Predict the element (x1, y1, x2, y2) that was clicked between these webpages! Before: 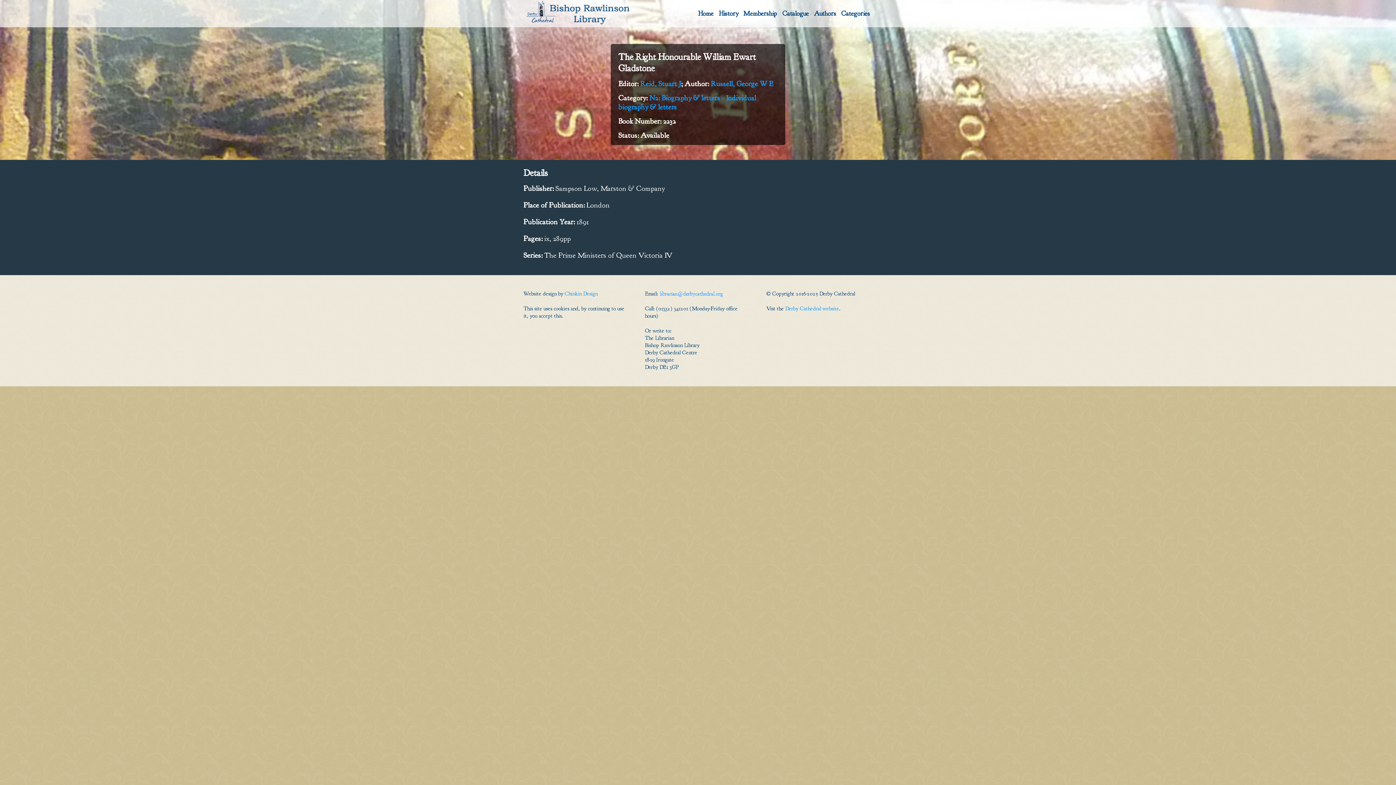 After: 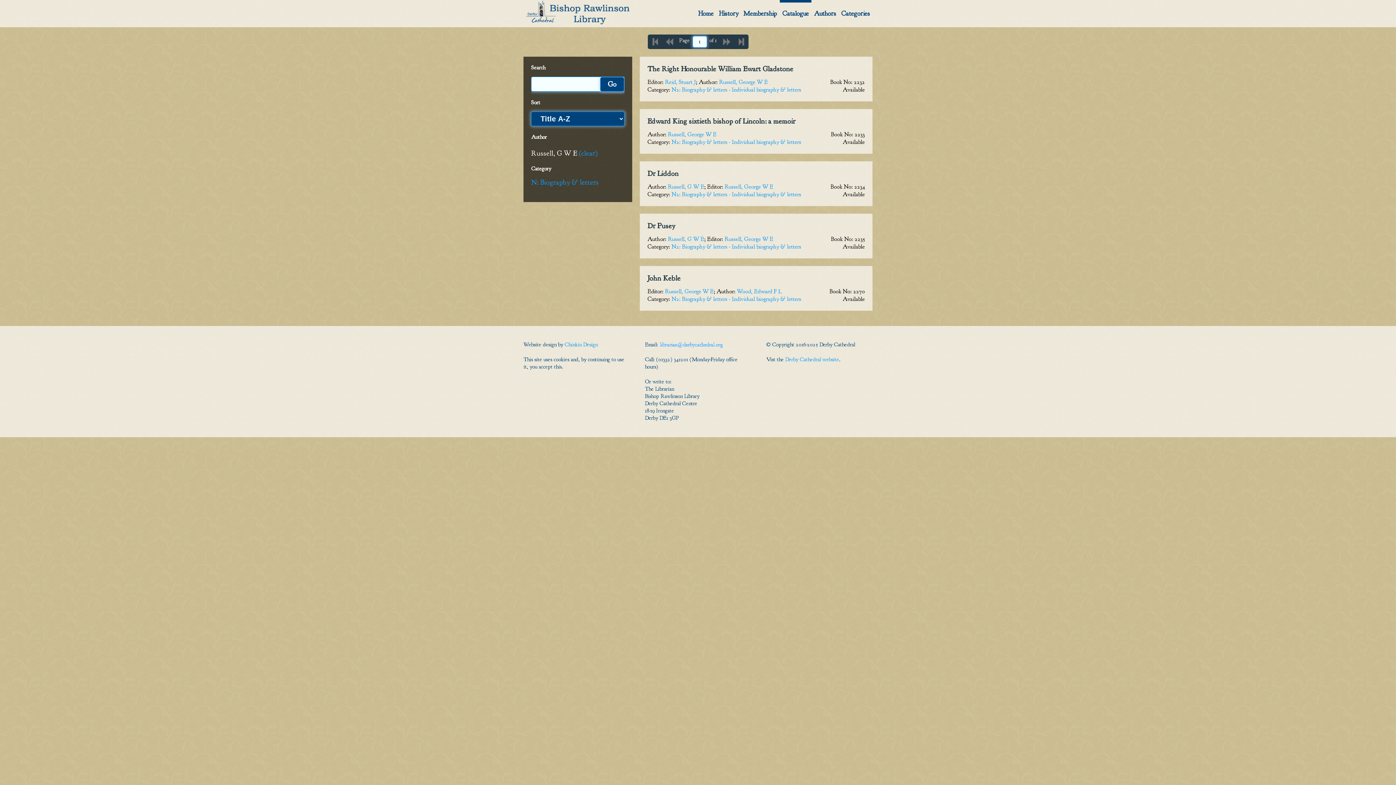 Action: bbox: (710, 79, 773, 88) label: Russell, George W E